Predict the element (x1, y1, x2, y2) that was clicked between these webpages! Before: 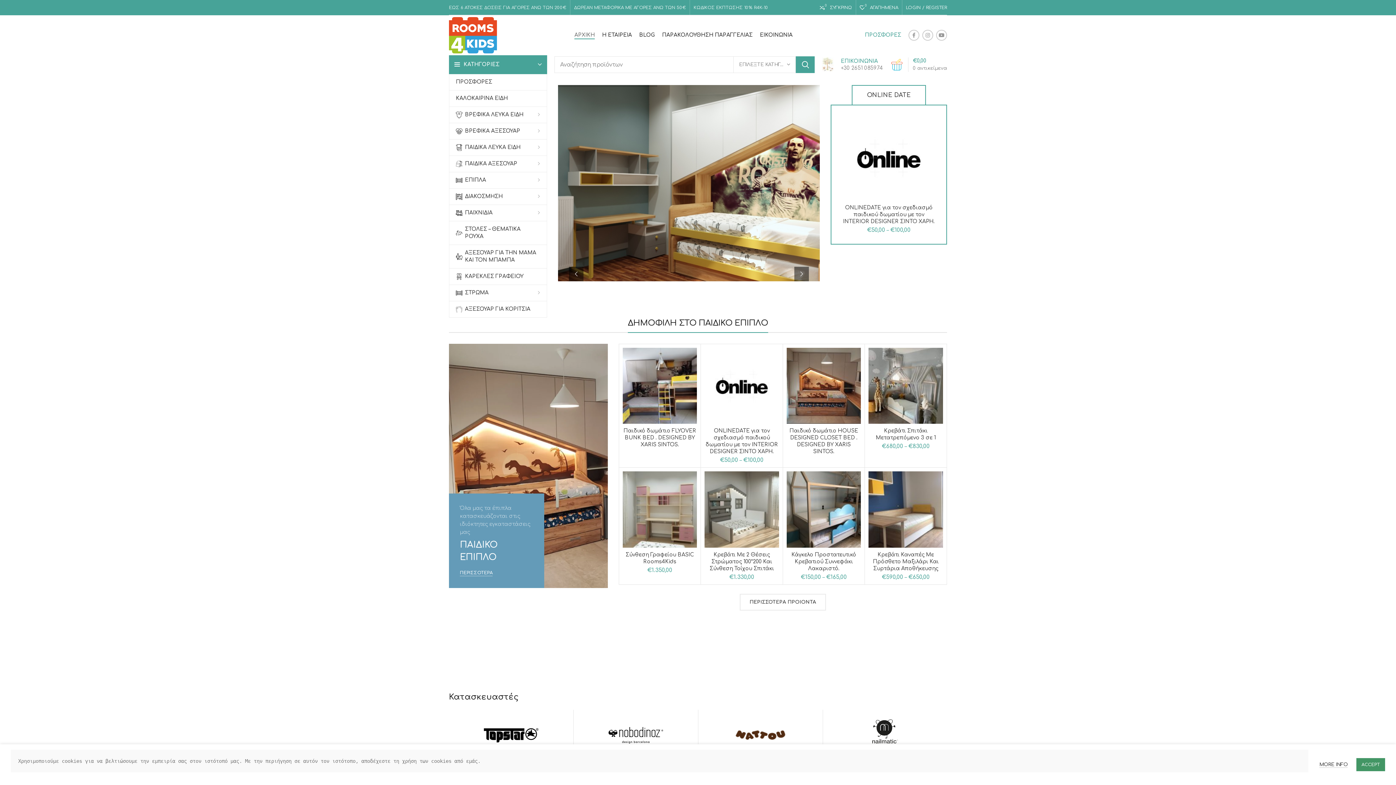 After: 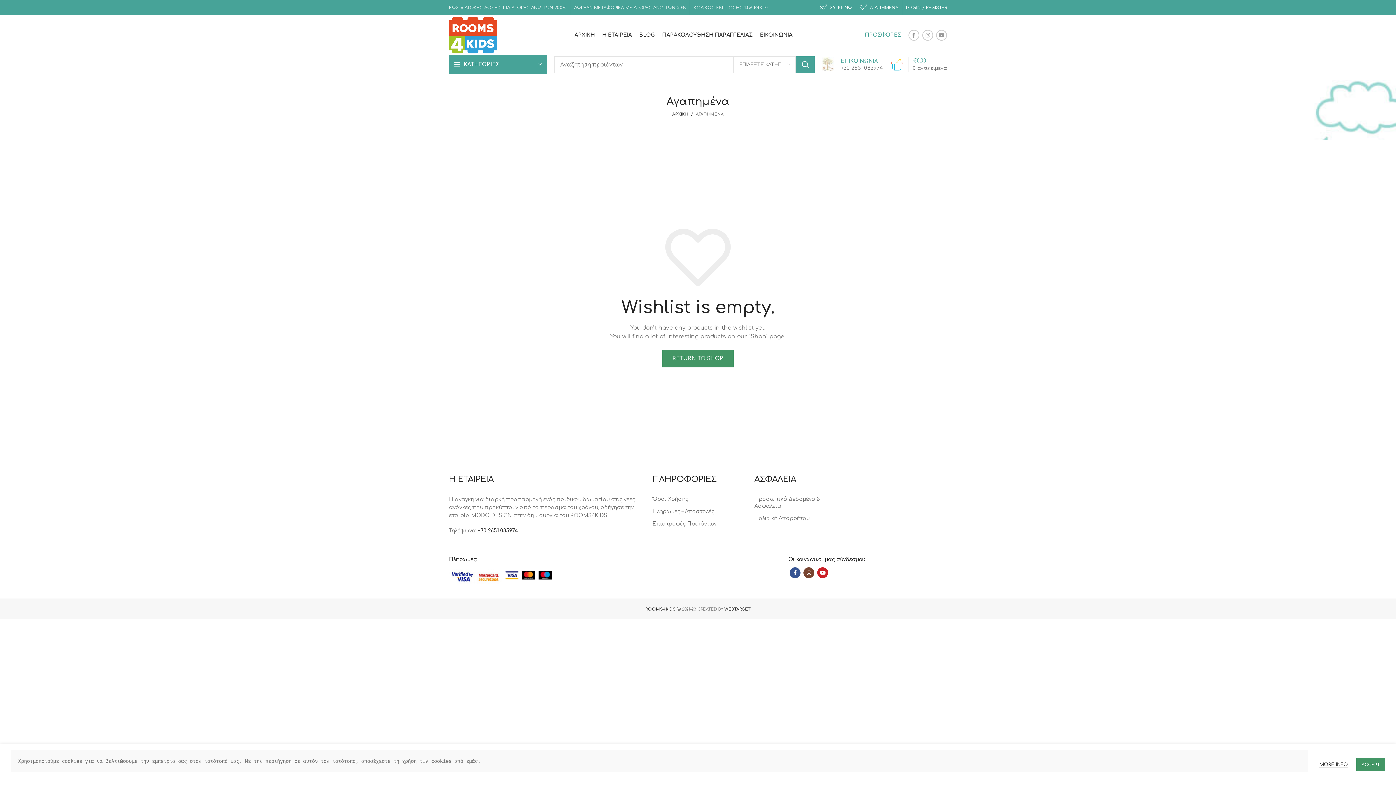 Action: label: 0
ΑΓΑΠΗΜΕΝΑ bbox: (856, 0, 902, 14)